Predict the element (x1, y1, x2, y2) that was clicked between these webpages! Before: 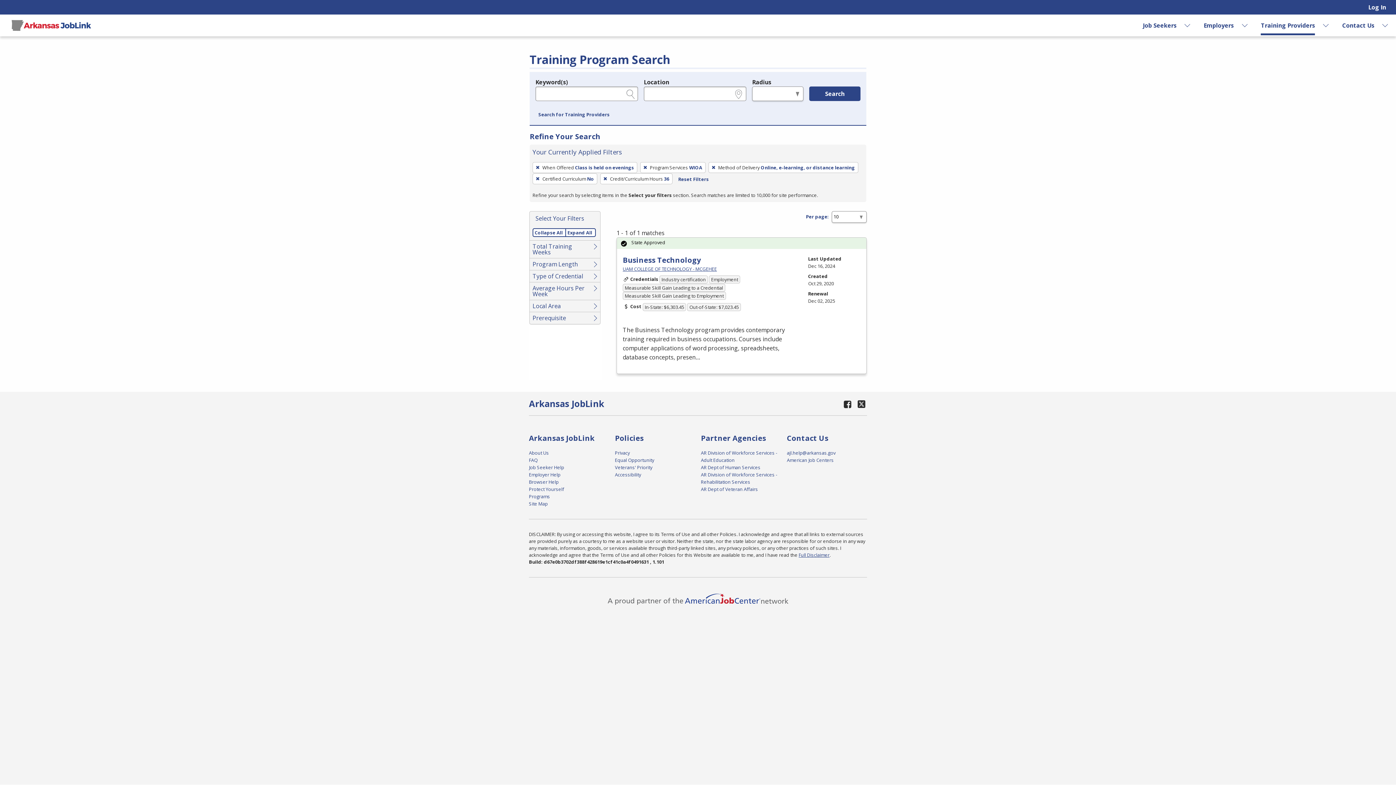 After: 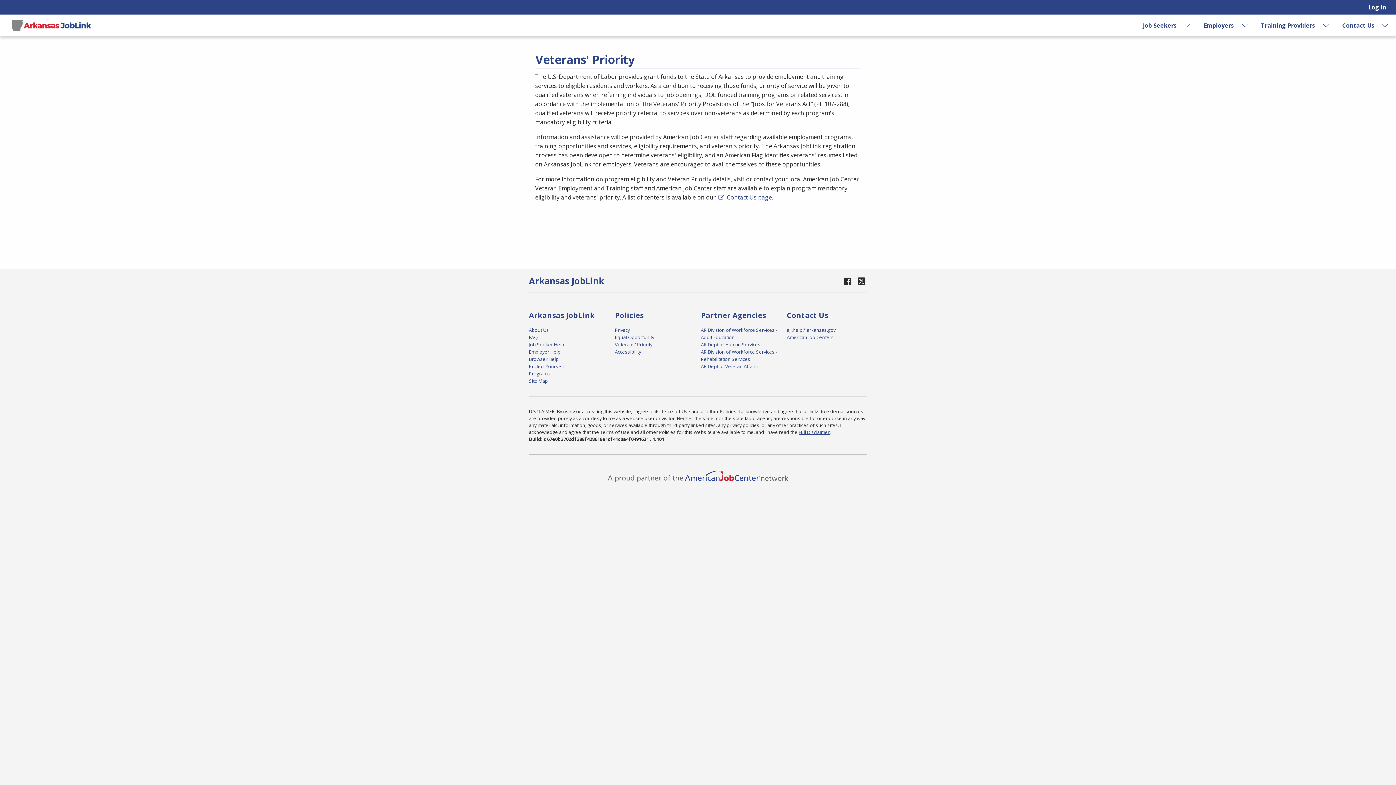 Action: bbox: (615, 464, 652, 470) label: Veterans' Priority